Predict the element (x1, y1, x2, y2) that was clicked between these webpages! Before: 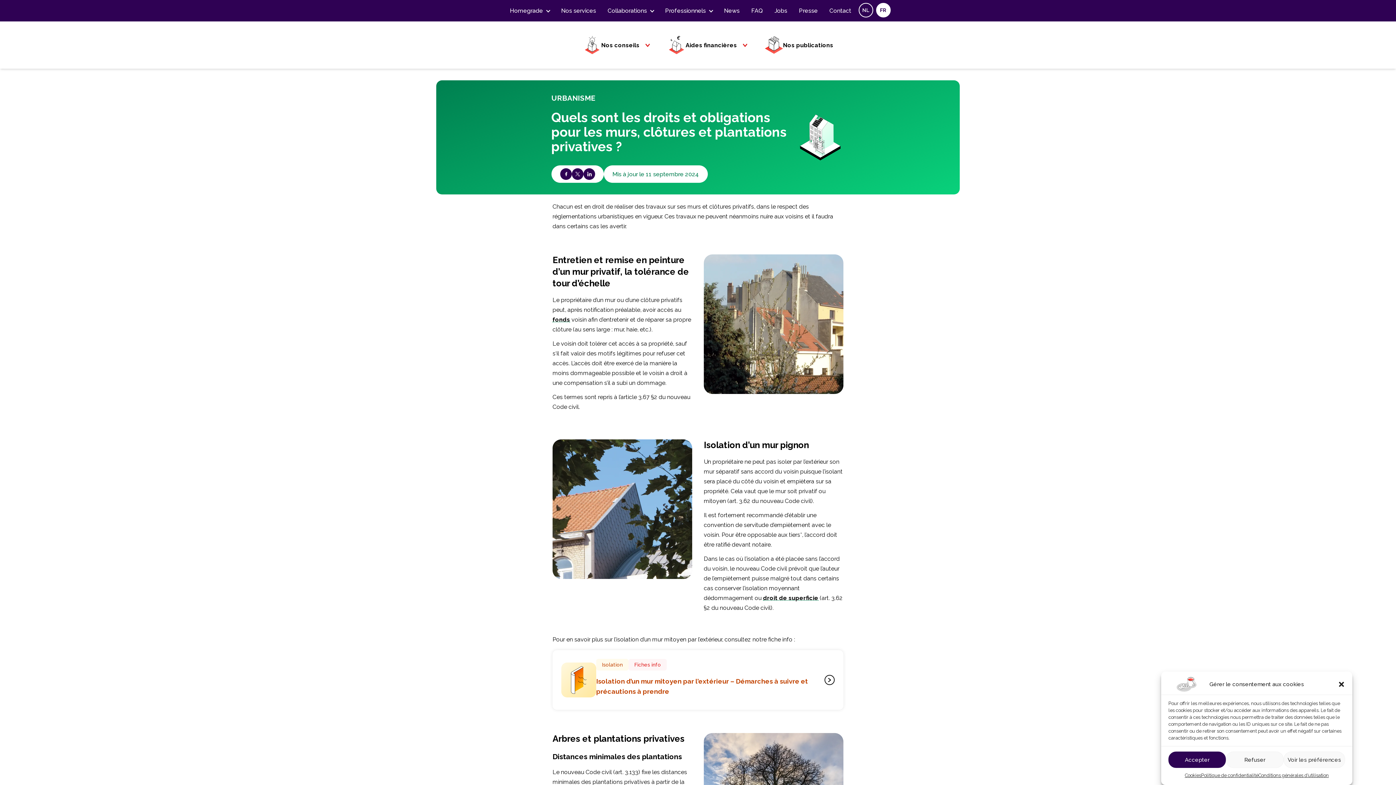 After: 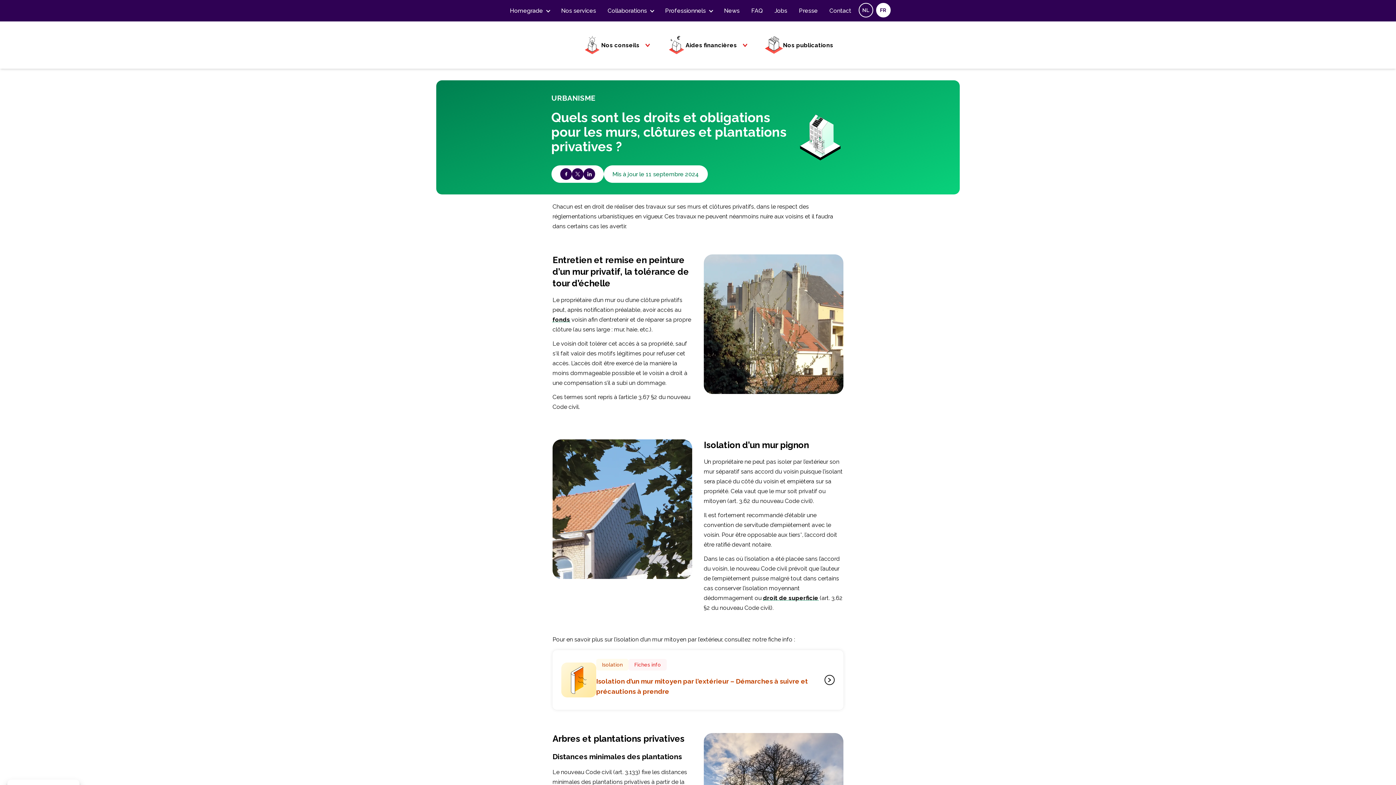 Action: label: Refuser bbox: (1226, 752, 1283, 768)